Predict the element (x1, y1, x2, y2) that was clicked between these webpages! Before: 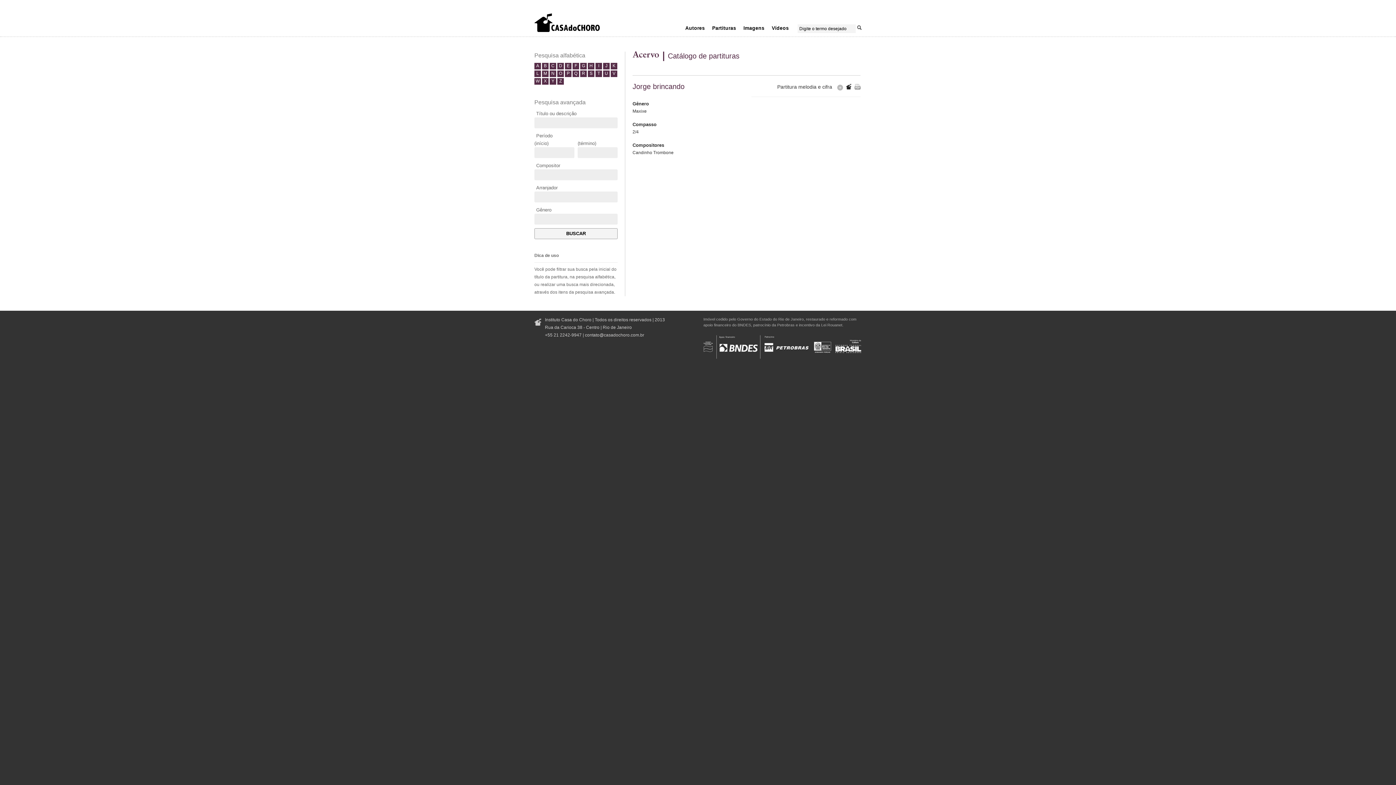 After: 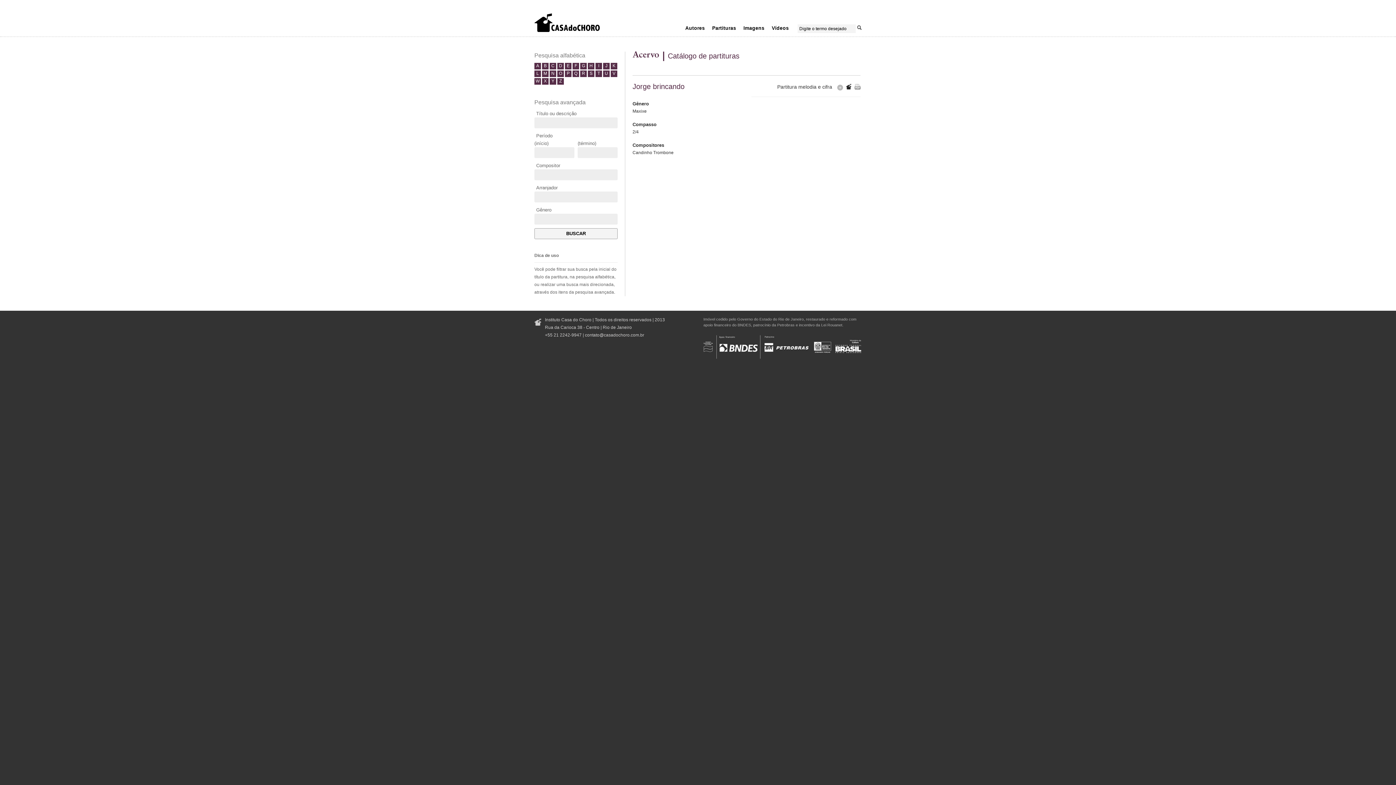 Action: label: O bbox: (557, 70, 564, 77)